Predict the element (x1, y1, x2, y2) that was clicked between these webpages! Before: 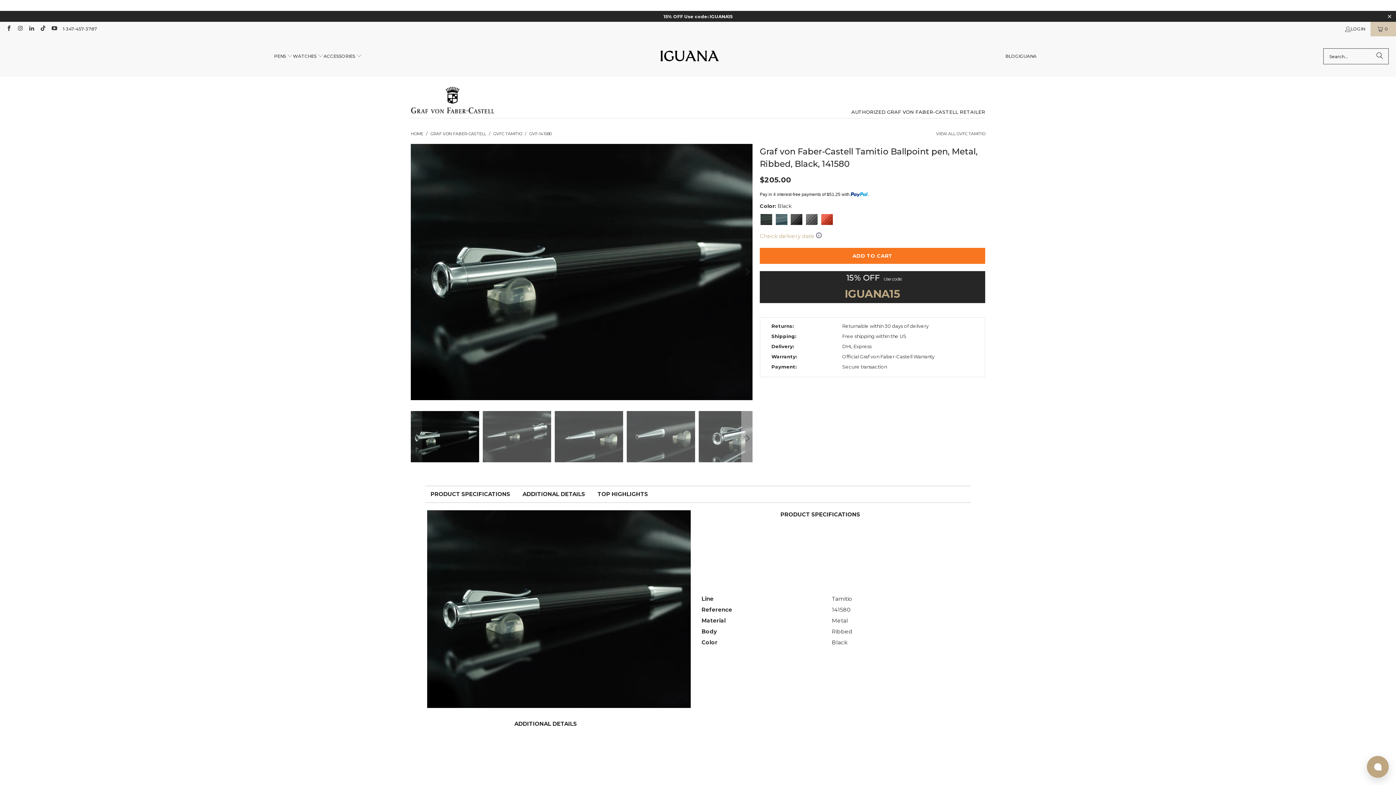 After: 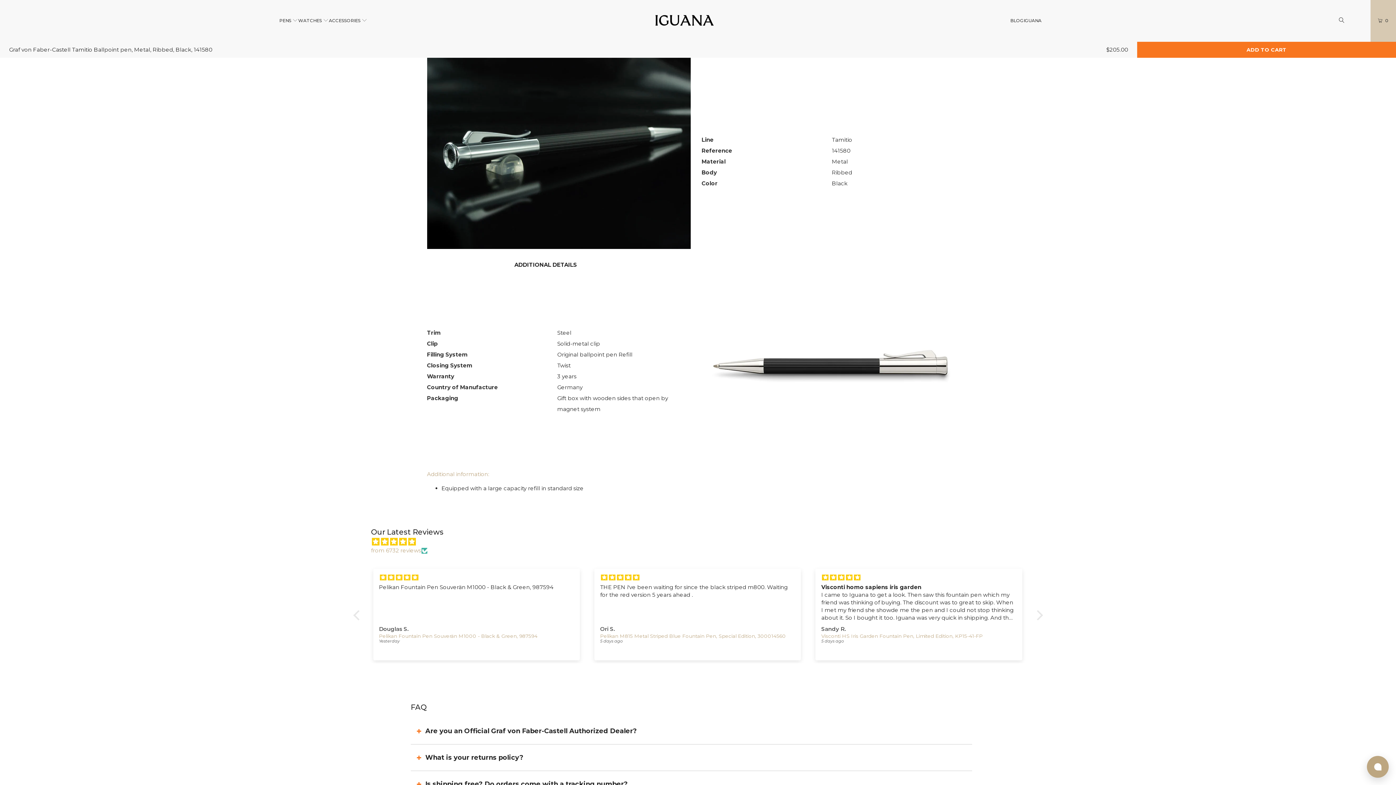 Action: label: PRODUCT SPECIFICATIONS bbox: (430, 490, 510, 497)